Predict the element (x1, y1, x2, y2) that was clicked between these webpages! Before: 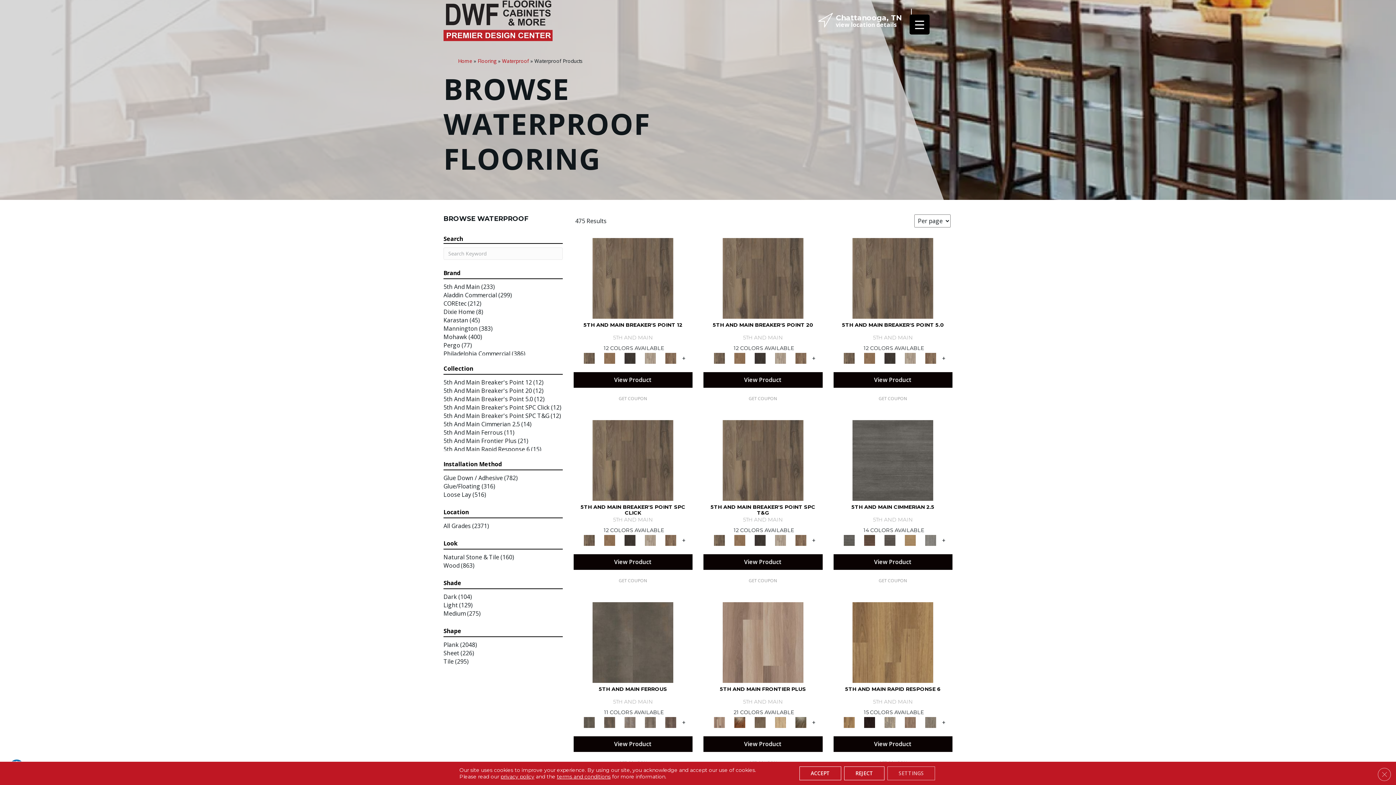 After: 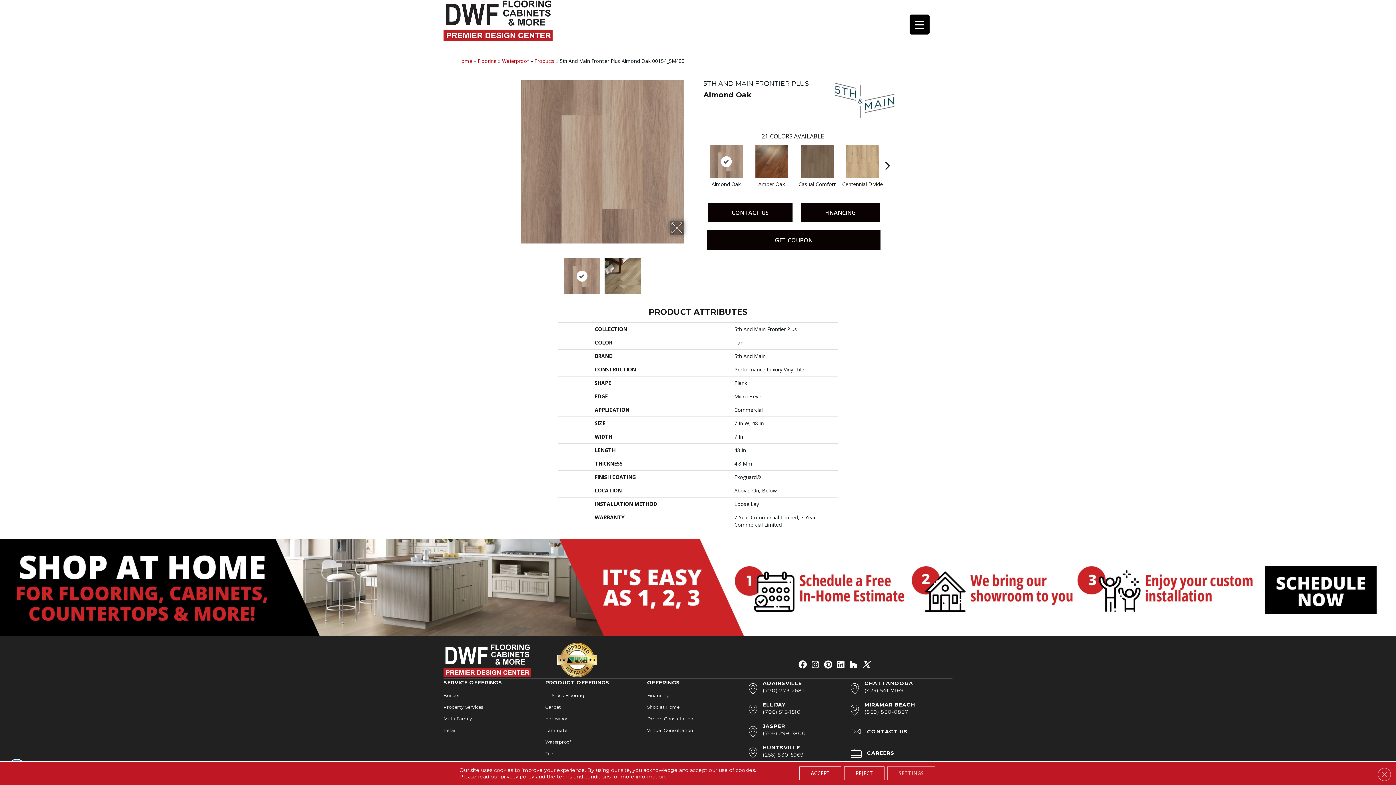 Action: bbox: (710, 719, 728, 725)